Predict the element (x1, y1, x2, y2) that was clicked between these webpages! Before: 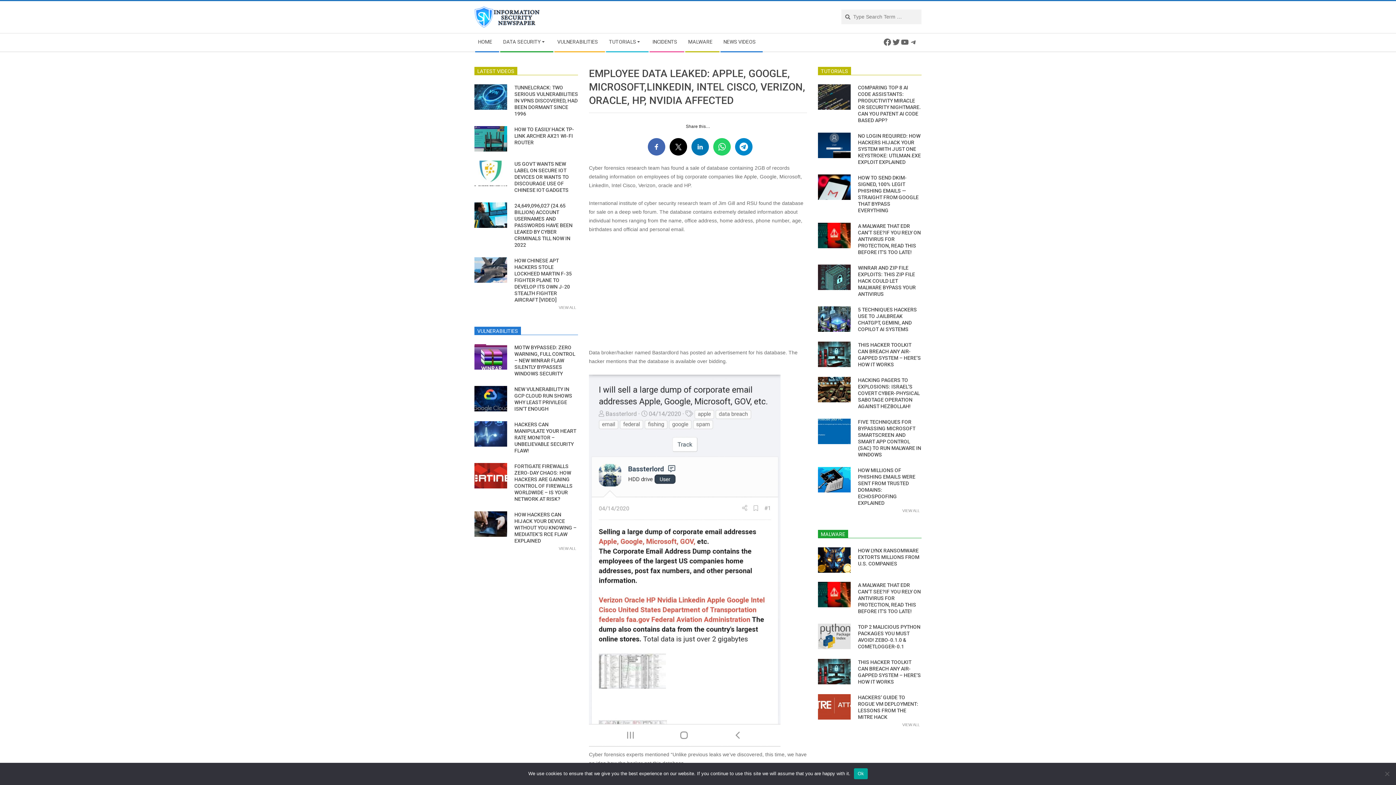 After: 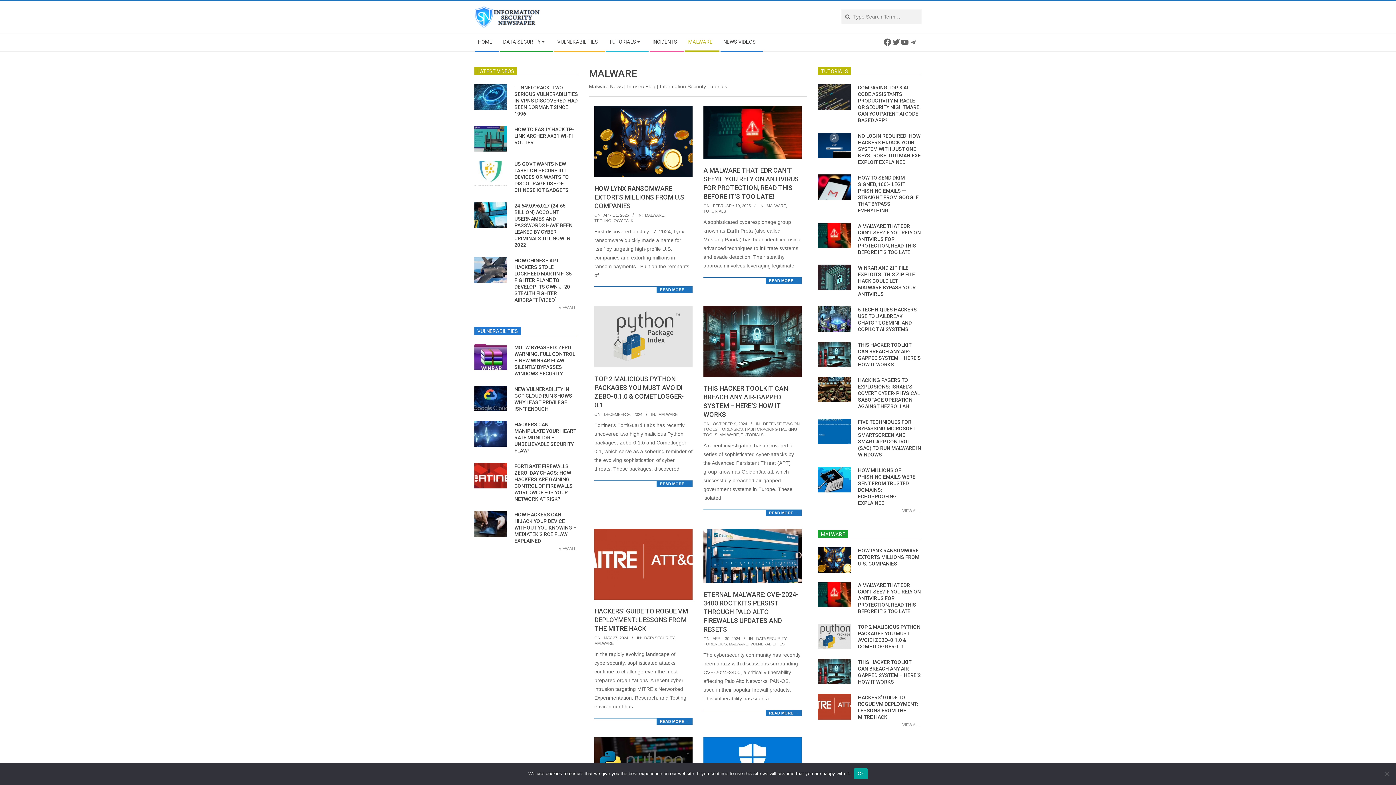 Action: bbox: (900, 721, 921, 728) label: VIEW ALL